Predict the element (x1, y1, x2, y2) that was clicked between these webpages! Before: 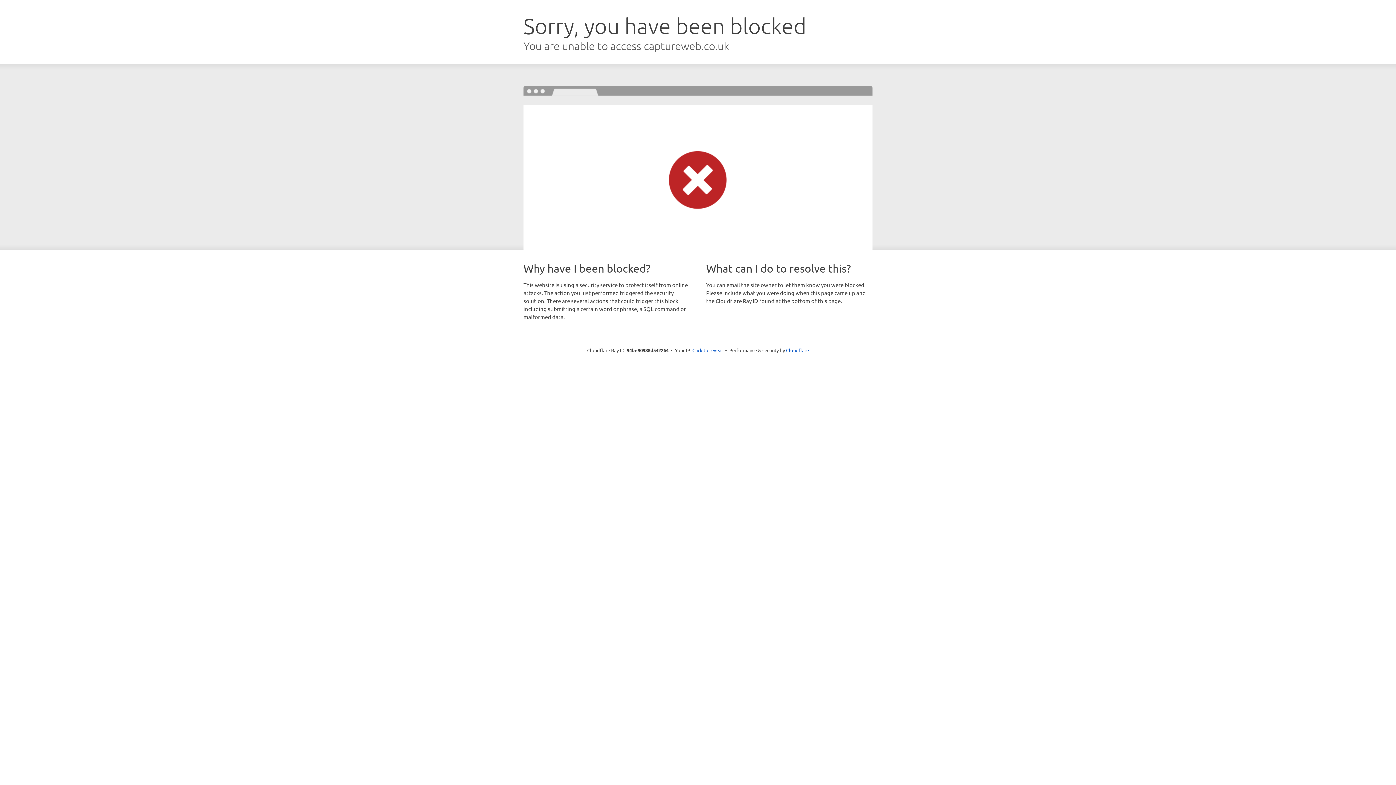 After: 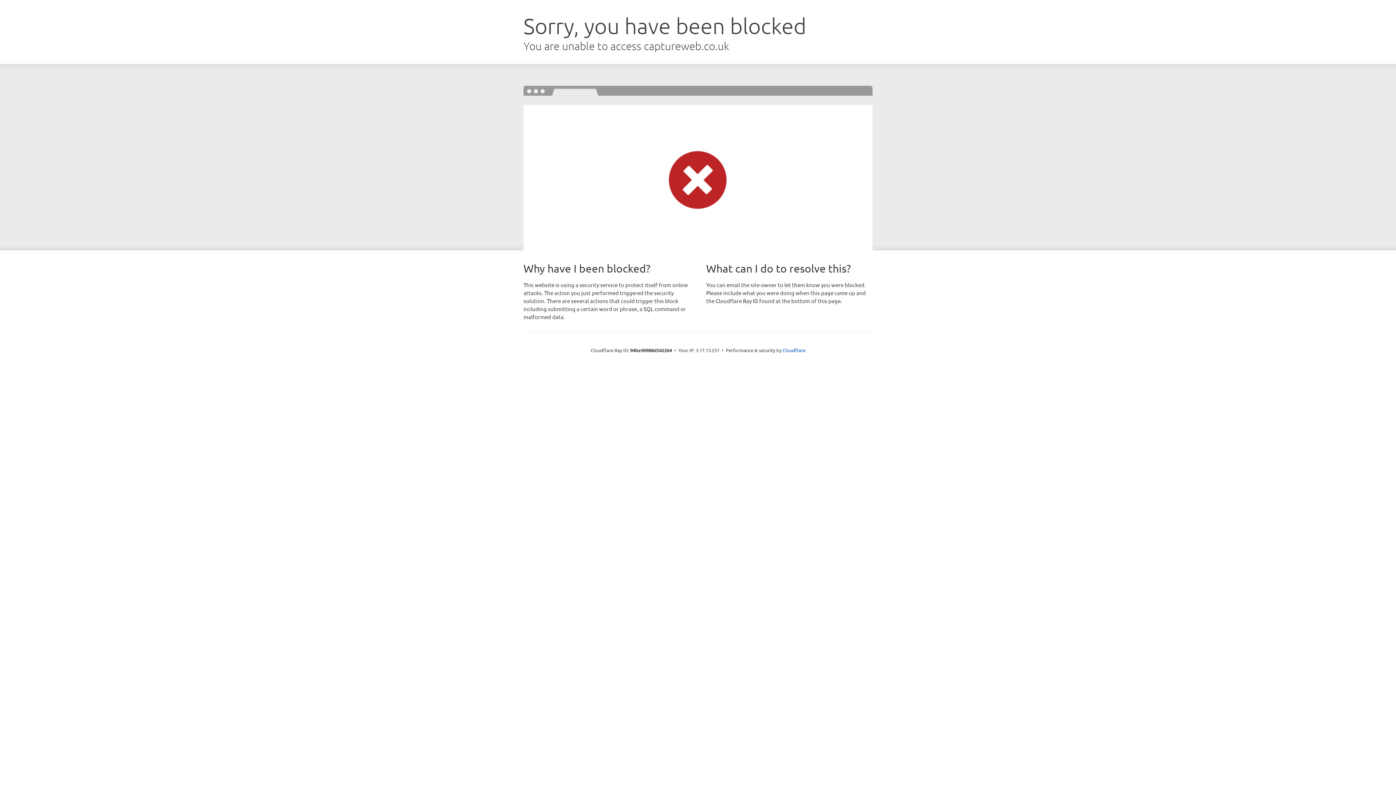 Action: label: Click to reveal bbox: (692, 346, 723, 353)